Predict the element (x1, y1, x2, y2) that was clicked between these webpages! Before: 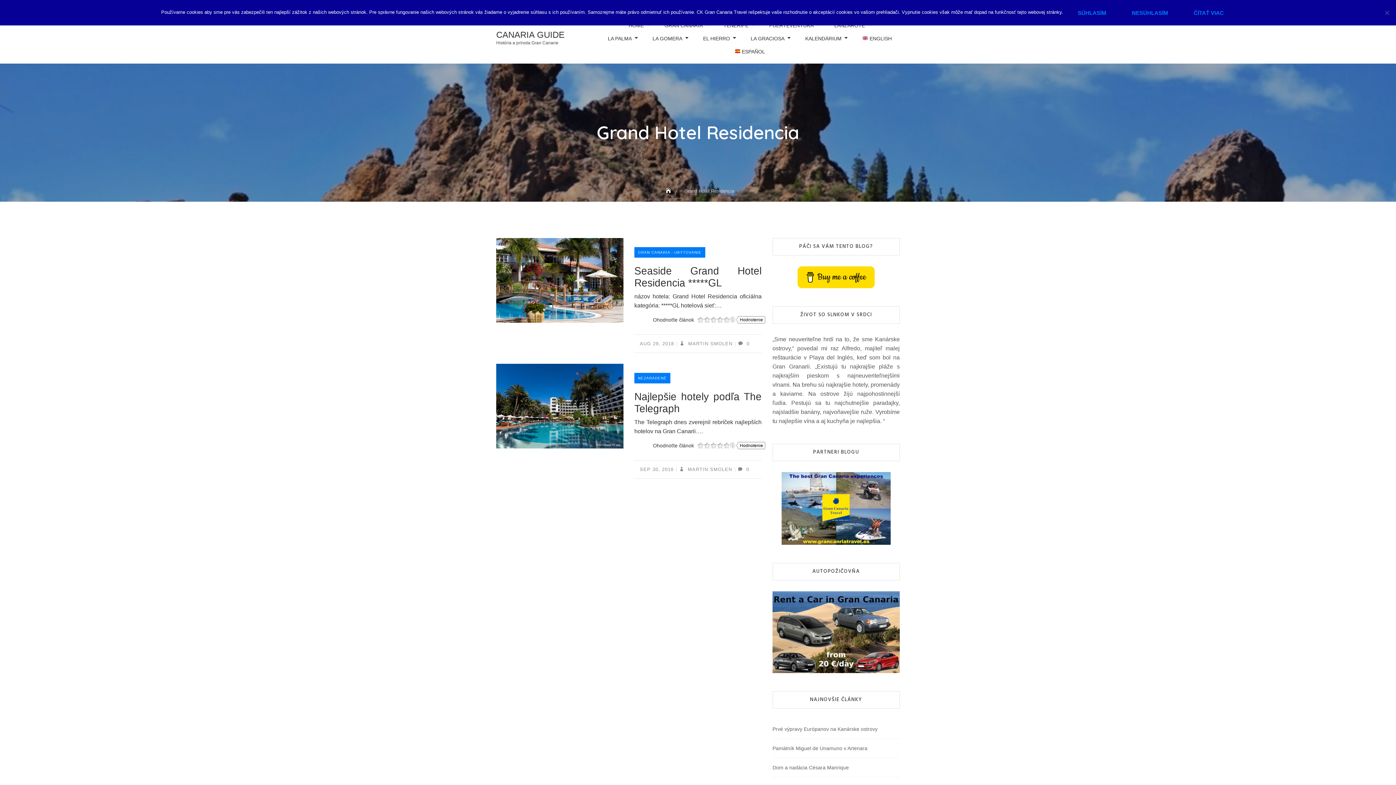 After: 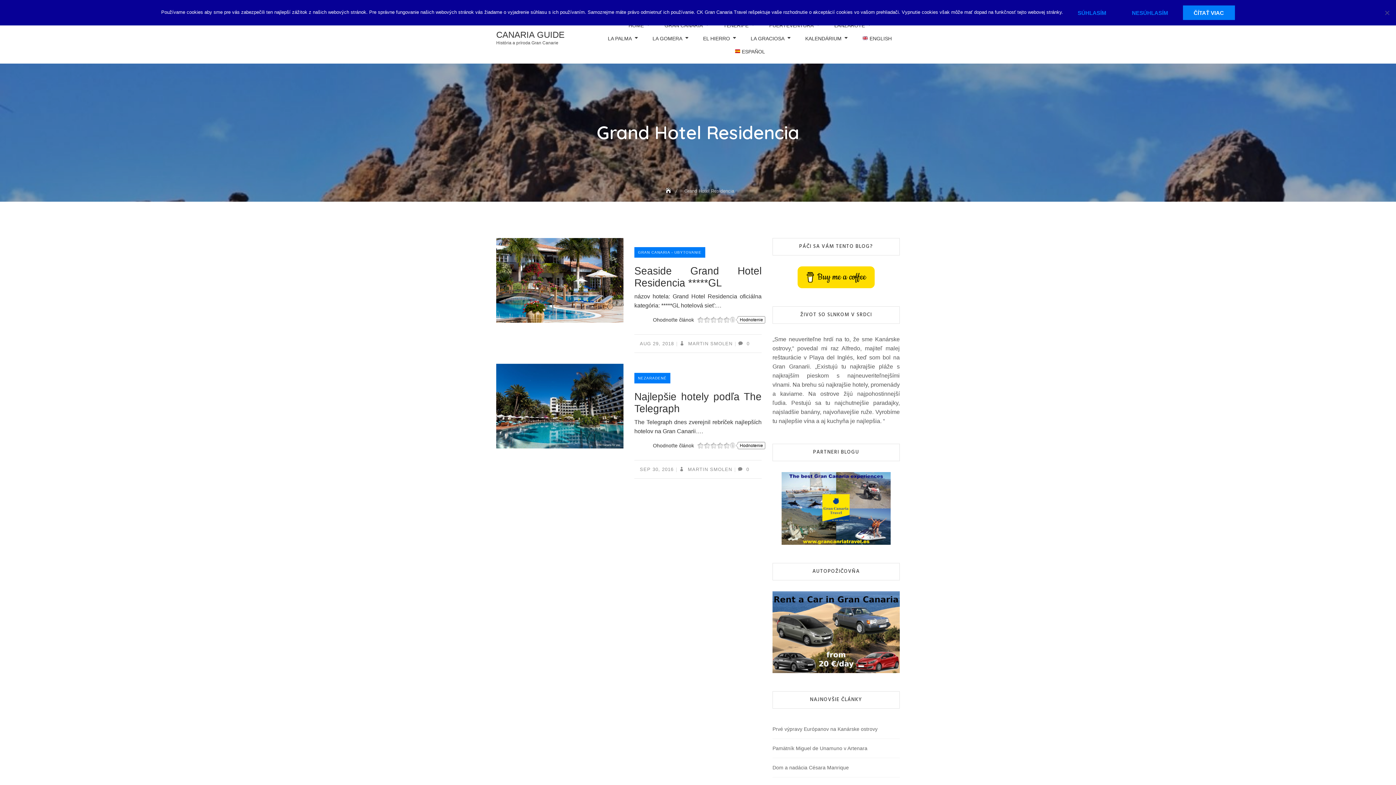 Action: bbox: (1183, 5, 1235, 20) label: Čítať viac